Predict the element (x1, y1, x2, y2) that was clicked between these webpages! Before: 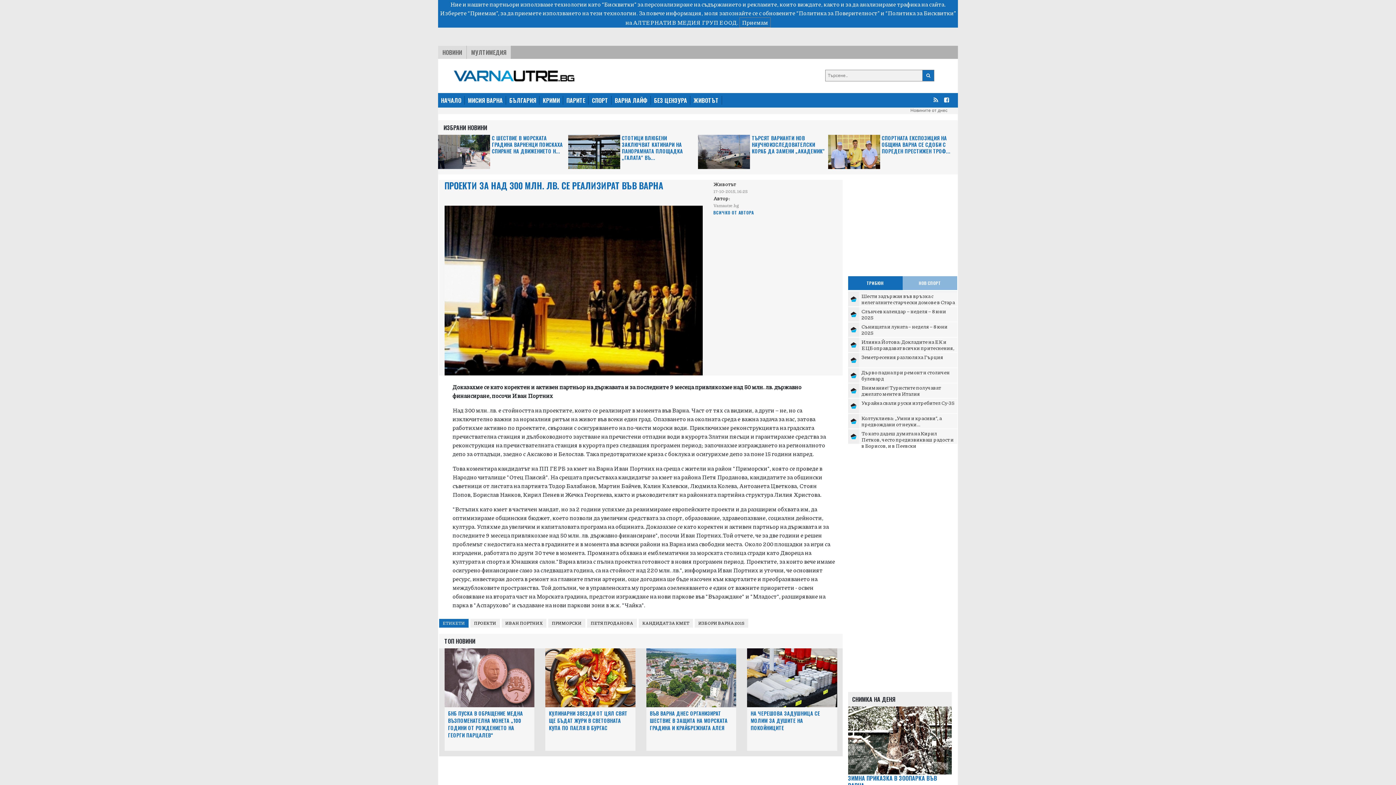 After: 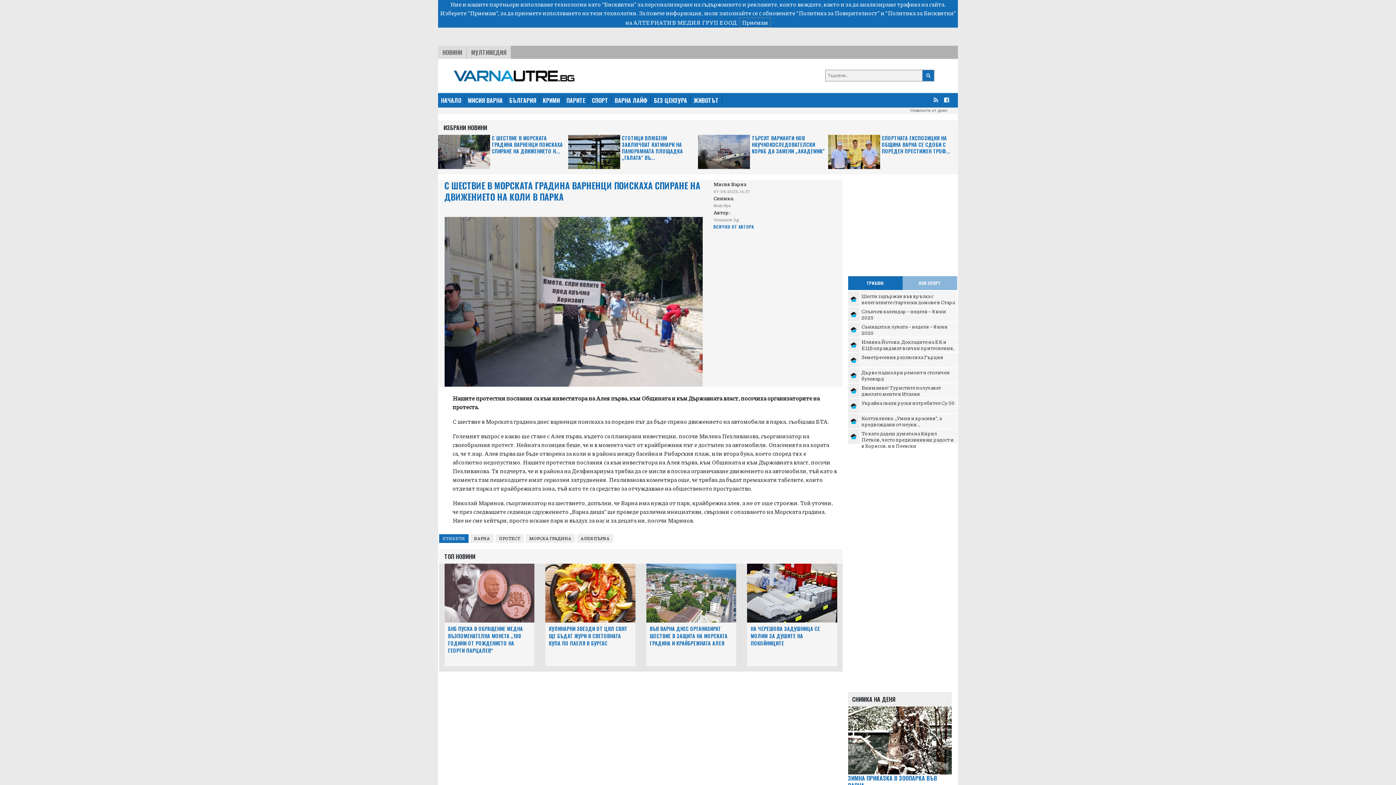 Action: bbox: (490, 134, 568, 169) label: С ШЕСТВИЕ В МОРСКАТА ГРАДИНА ВАРНЕНЦИ ПОИСКАХА СПИРАНЕ НА ДВИЖЕНИЕТО Н...